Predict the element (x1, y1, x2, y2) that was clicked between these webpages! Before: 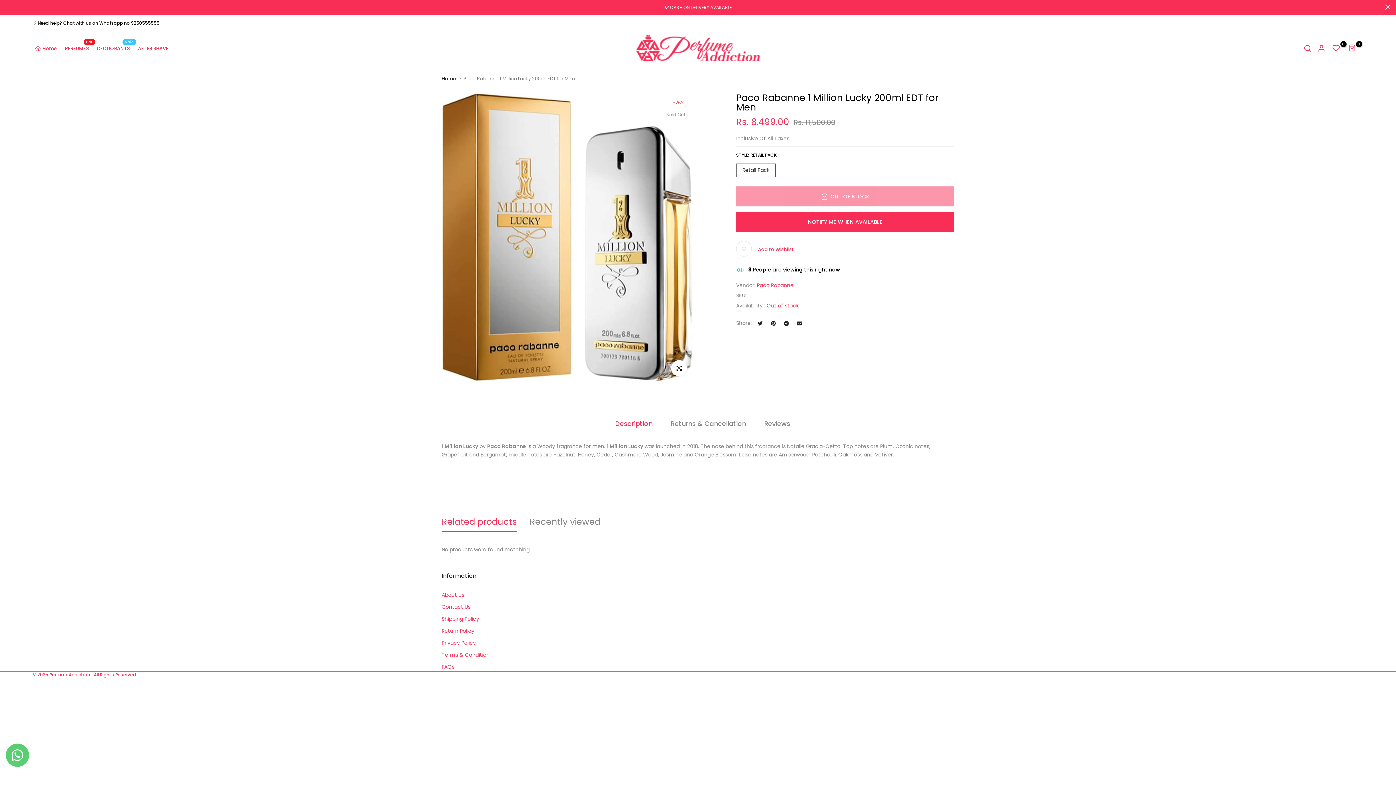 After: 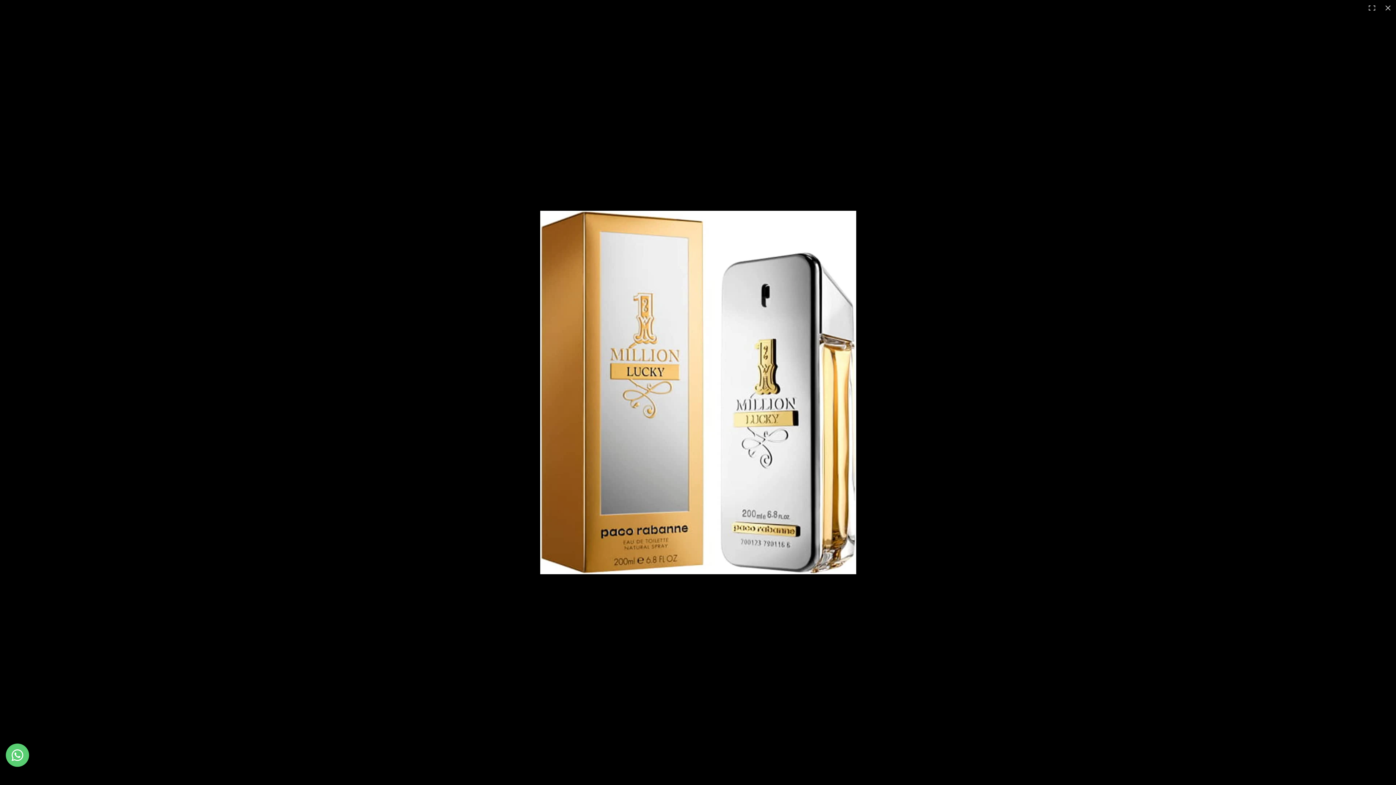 Action: bbox: (671, 360, 687, 376) label: Click to enlarge